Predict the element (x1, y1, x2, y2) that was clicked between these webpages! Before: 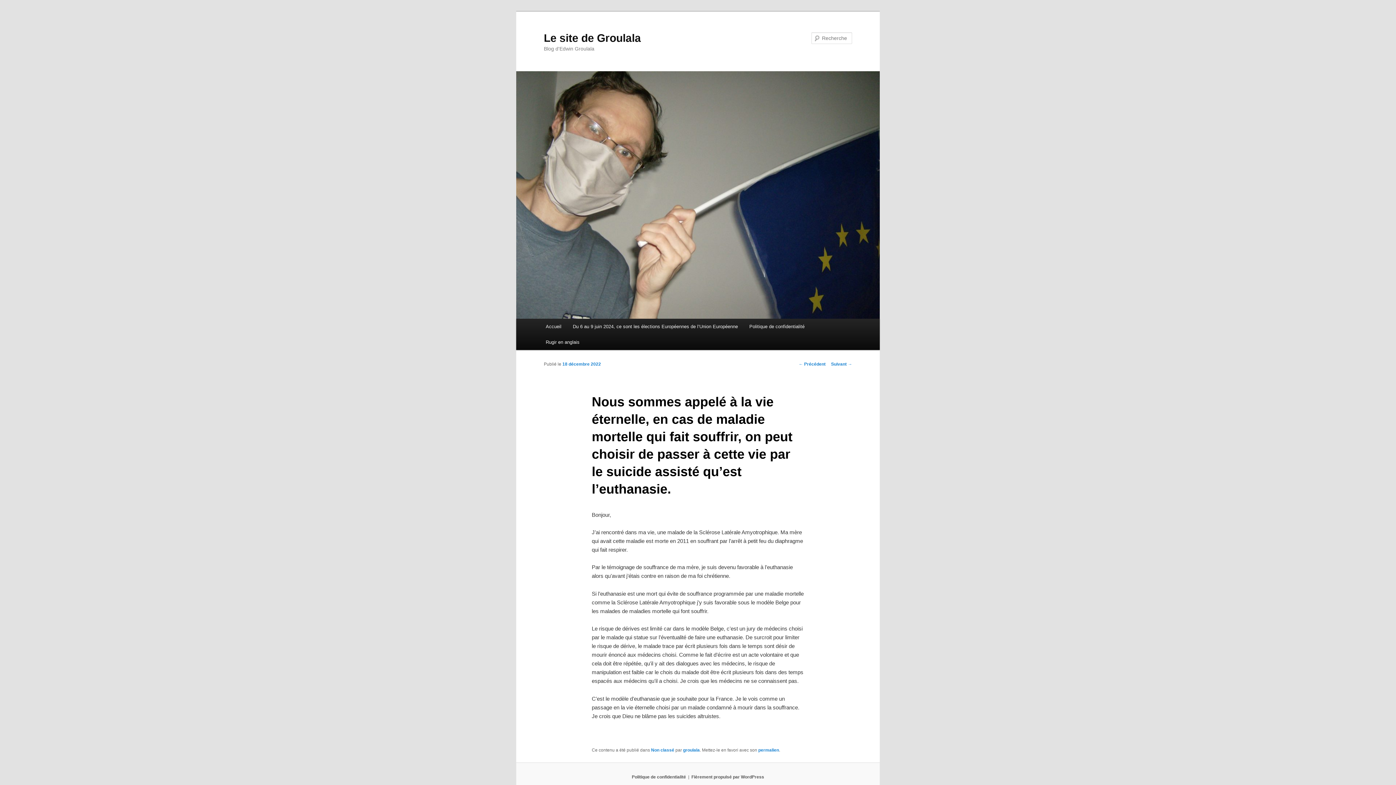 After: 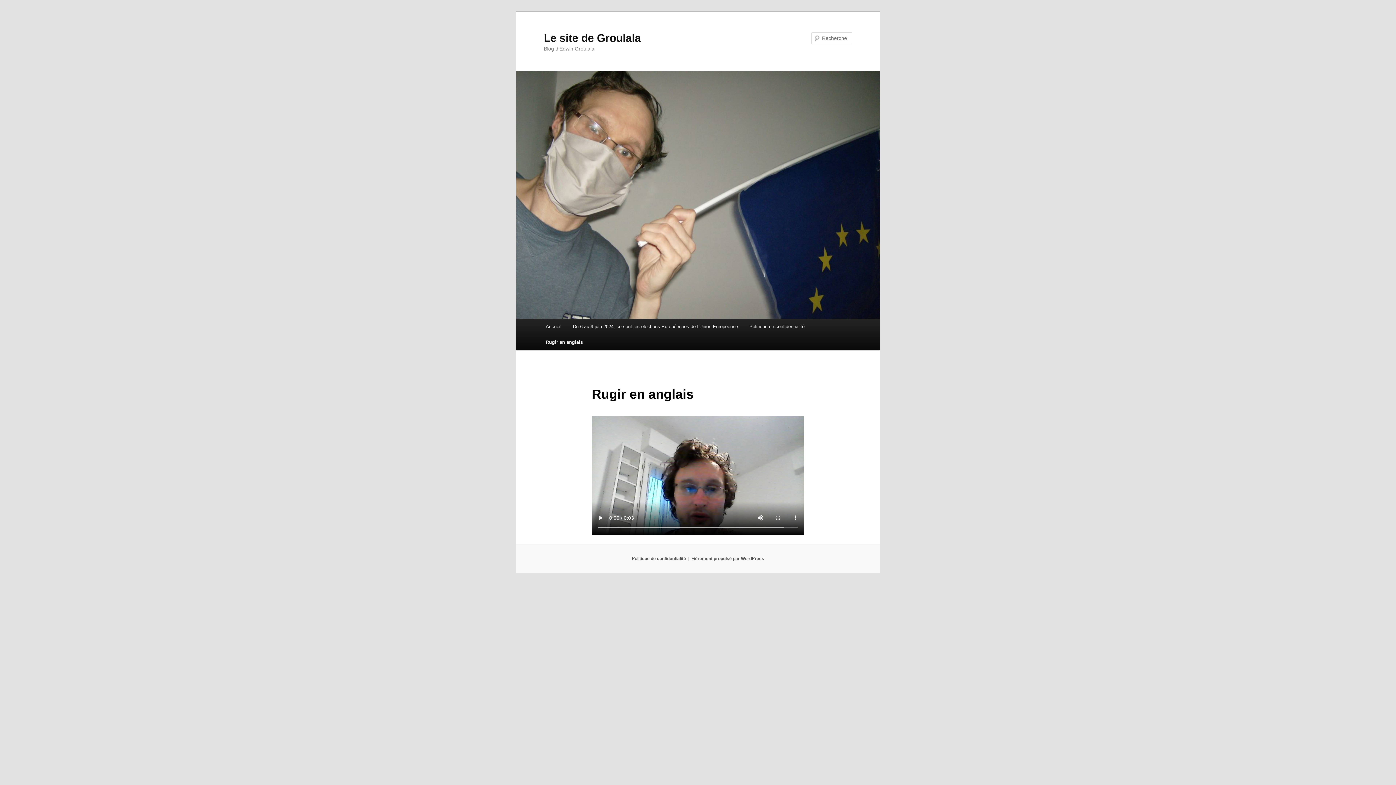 Action: bbox: (540, 334, 585, 350) label: Rugir en anglais